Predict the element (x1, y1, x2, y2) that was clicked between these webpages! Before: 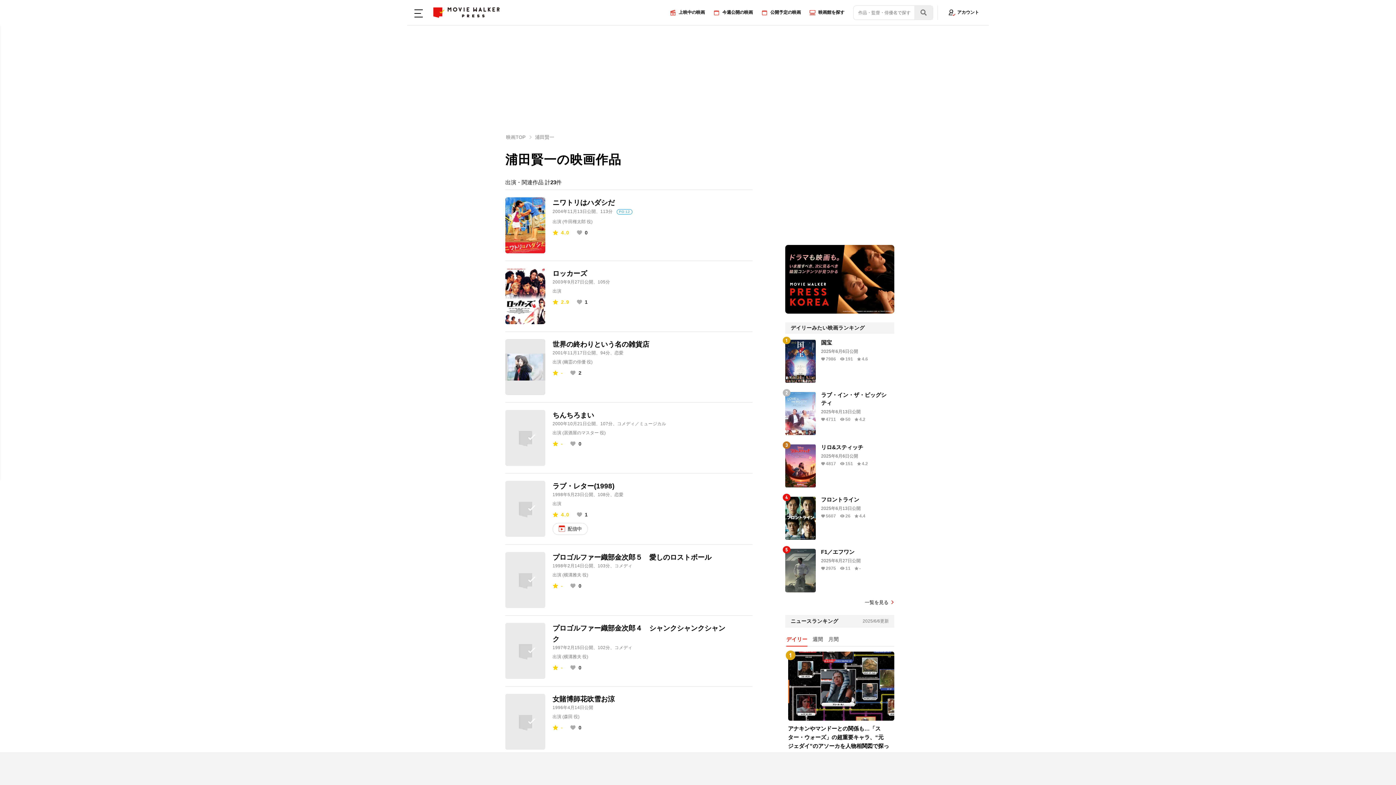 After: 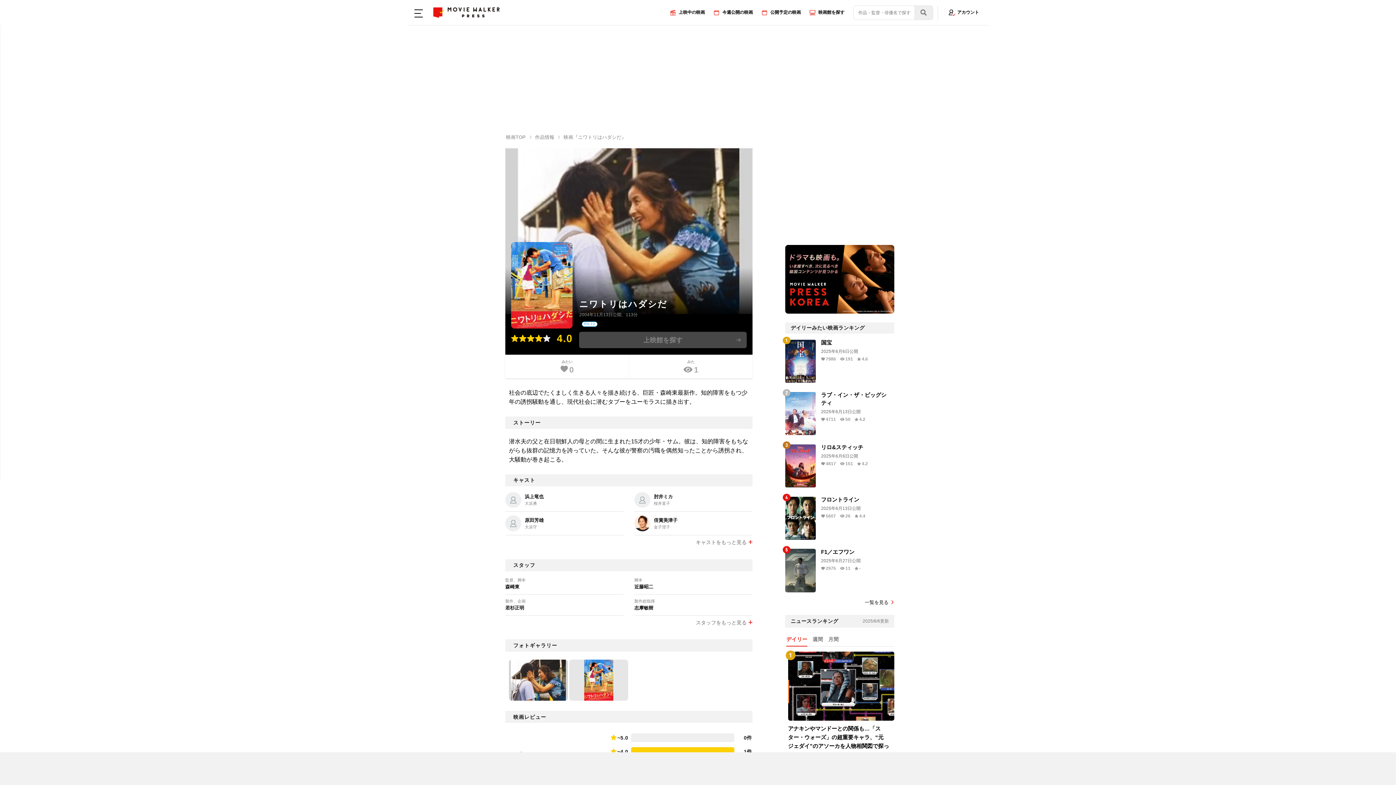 Action: bbox: (505, 197, 545, 253)